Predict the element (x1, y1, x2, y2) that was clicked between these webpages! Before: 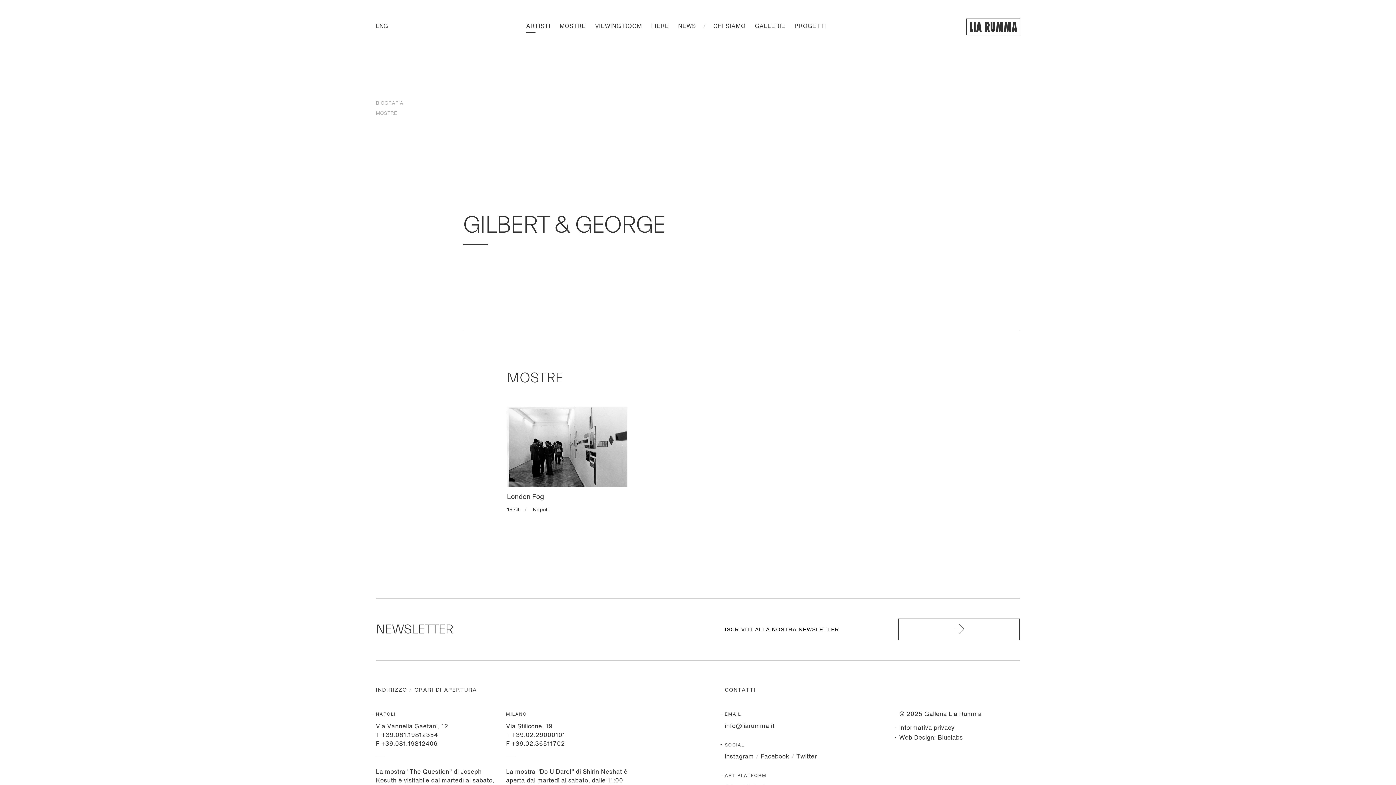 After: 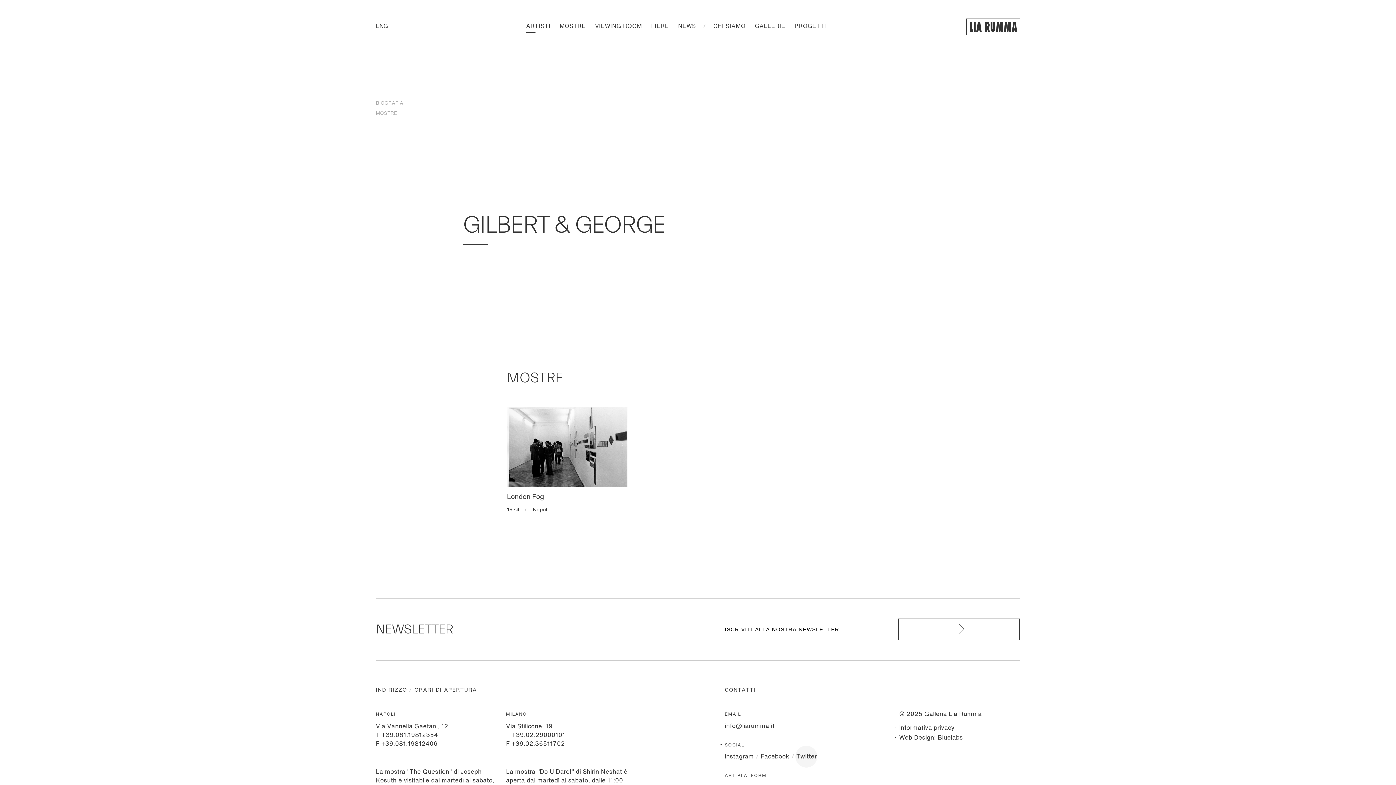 Action: label: Twitter bbox: (796, 753, 816, 761)